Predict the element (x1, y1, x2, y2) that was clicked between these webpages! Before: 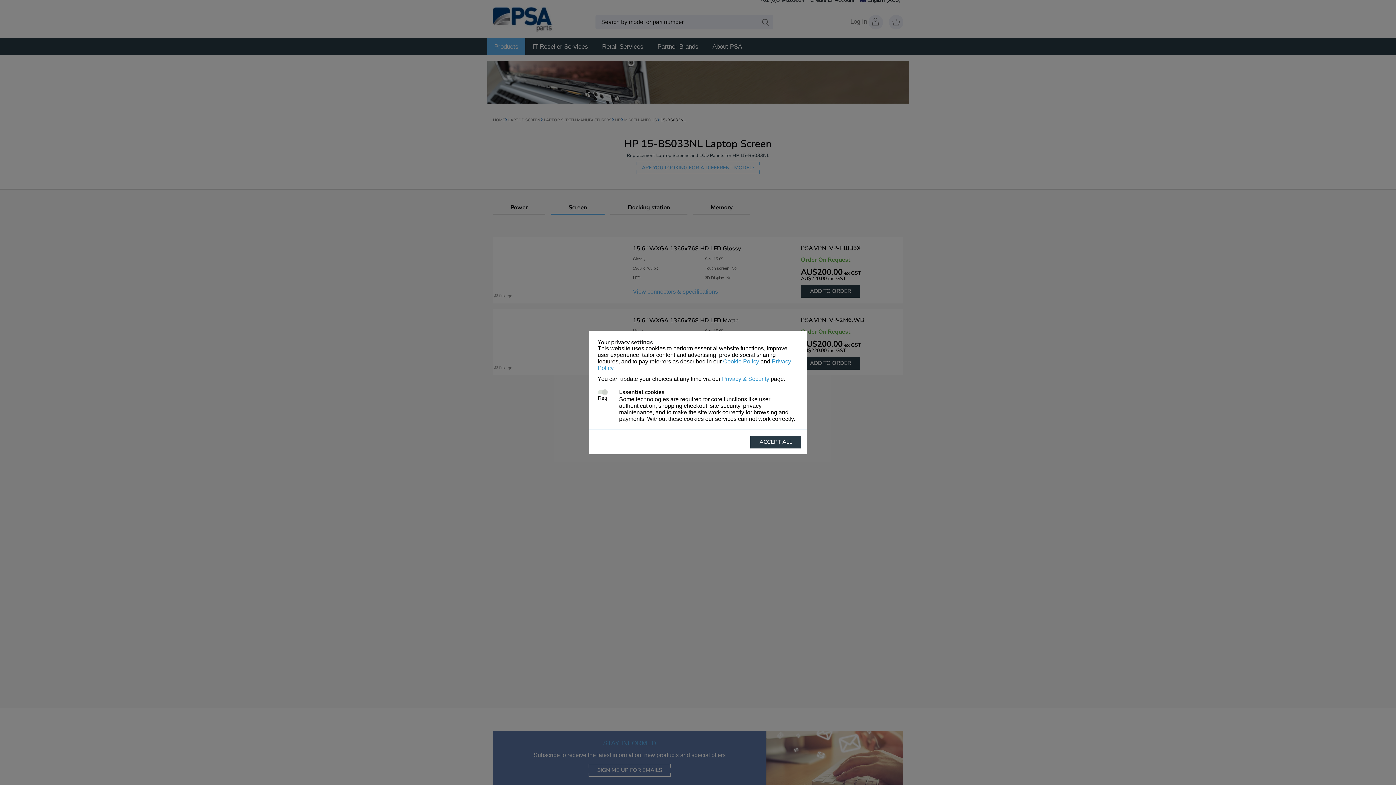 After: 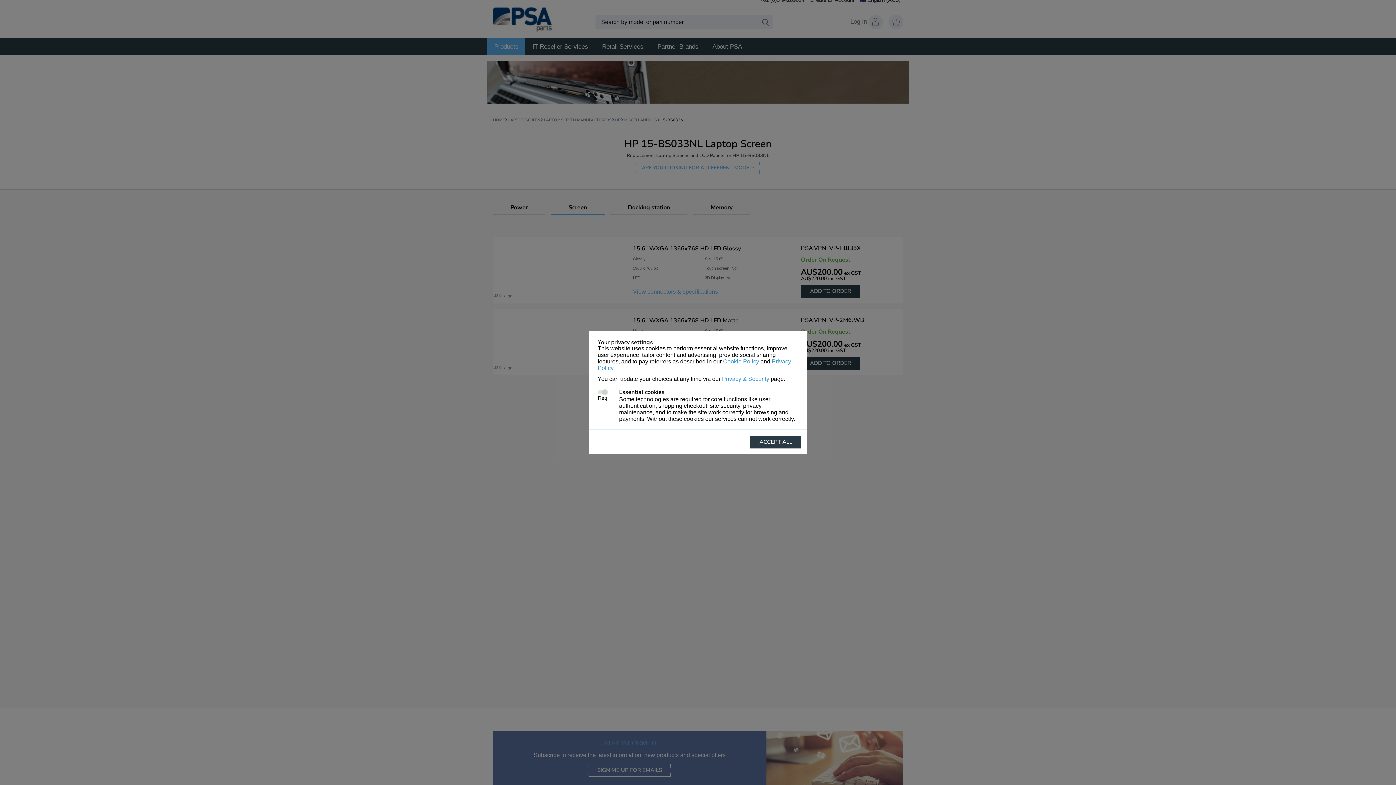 Action: label: Cookie Policy bbox: (723, 358, 759, 364)